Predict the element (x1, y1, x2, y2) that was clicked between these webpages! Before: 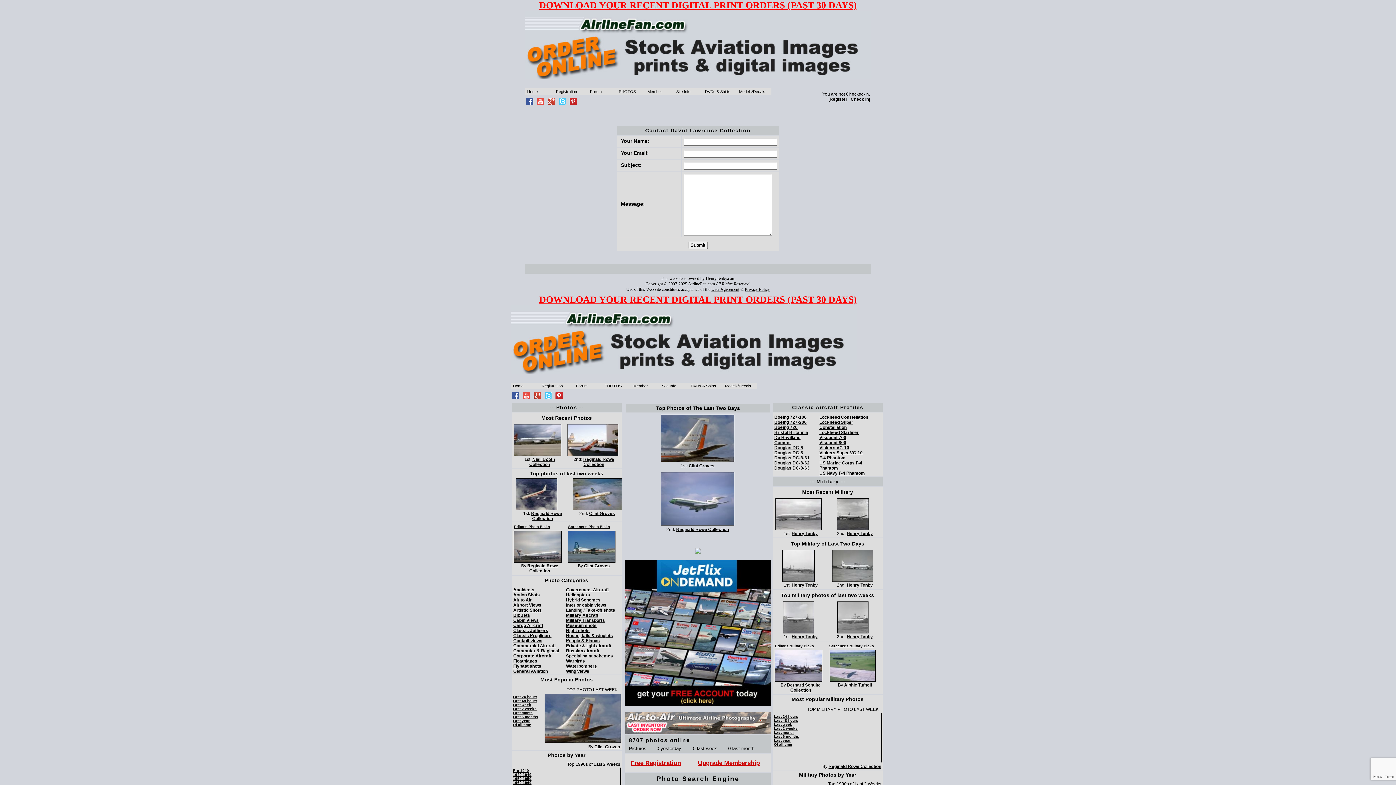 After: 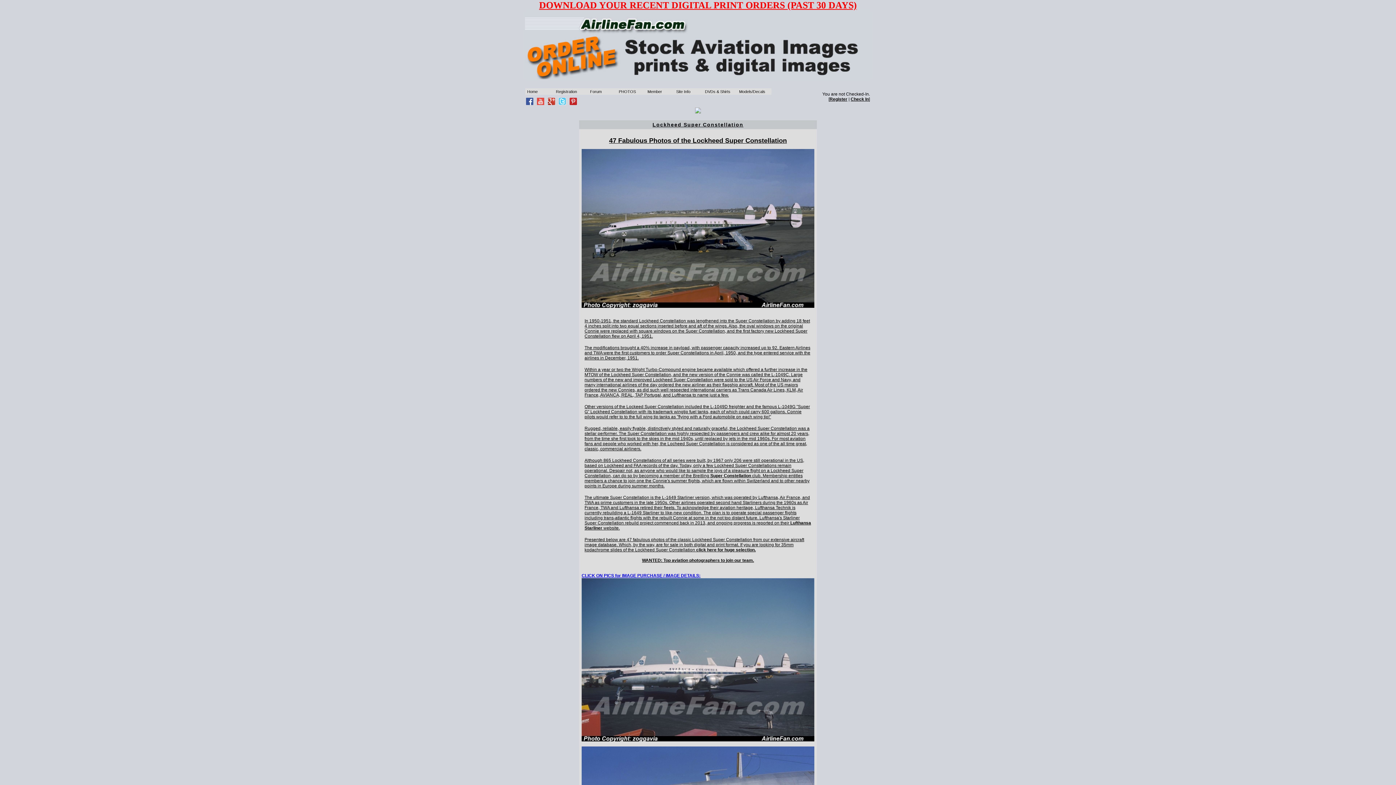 Action: label: Lockheed Super Constellation bbox: (818, 420, 852, 430)